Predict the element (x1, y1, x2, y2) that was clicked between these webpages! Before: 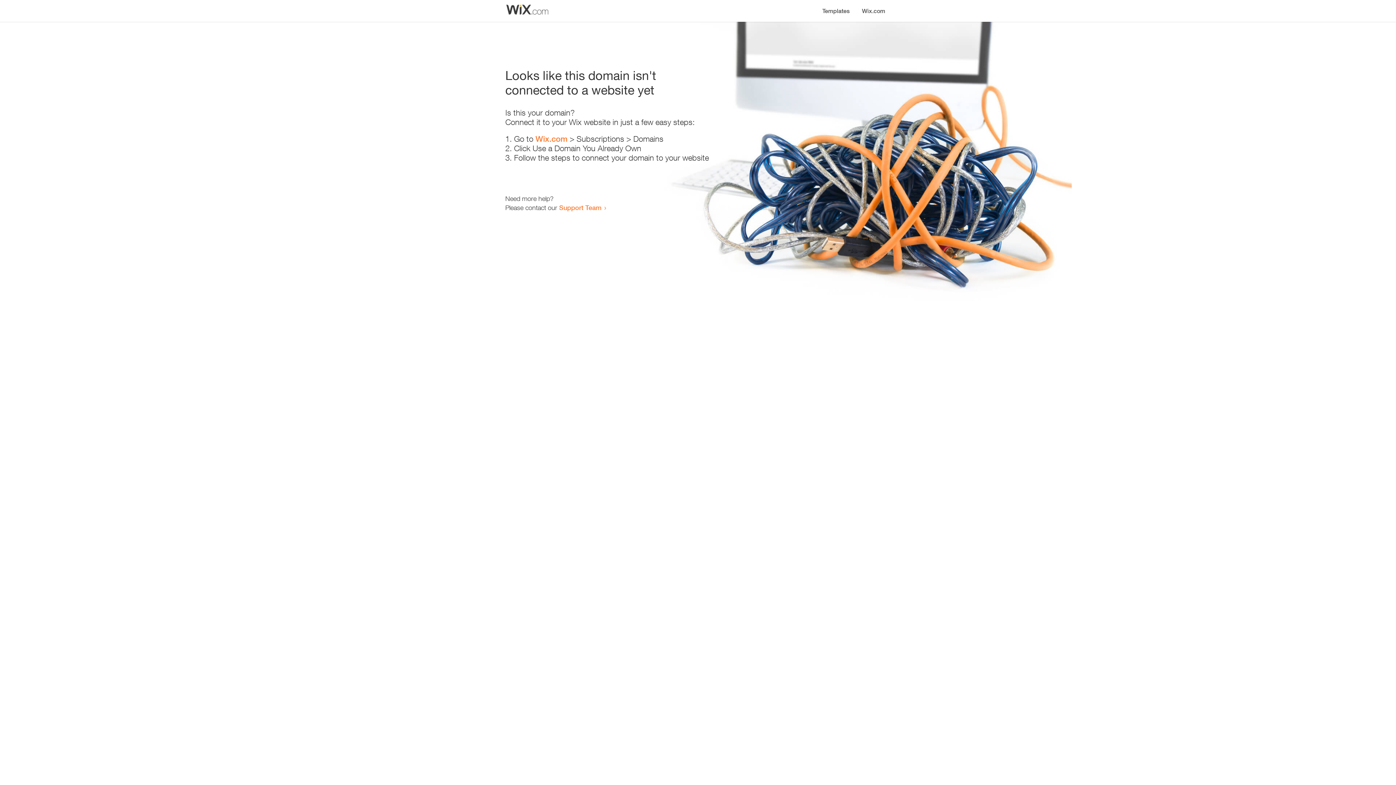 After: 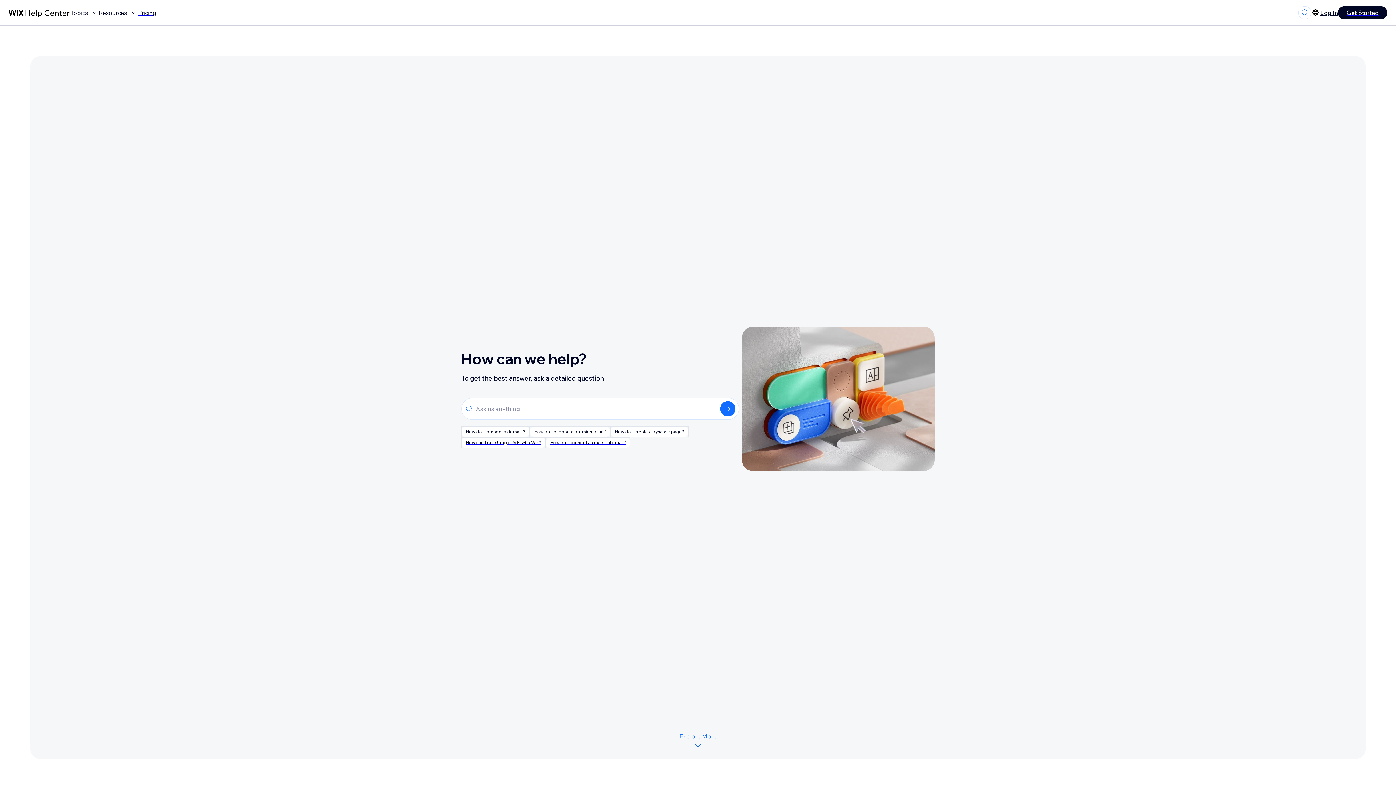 Action: label: Support Team bbox: (559, 203, 601, 211)